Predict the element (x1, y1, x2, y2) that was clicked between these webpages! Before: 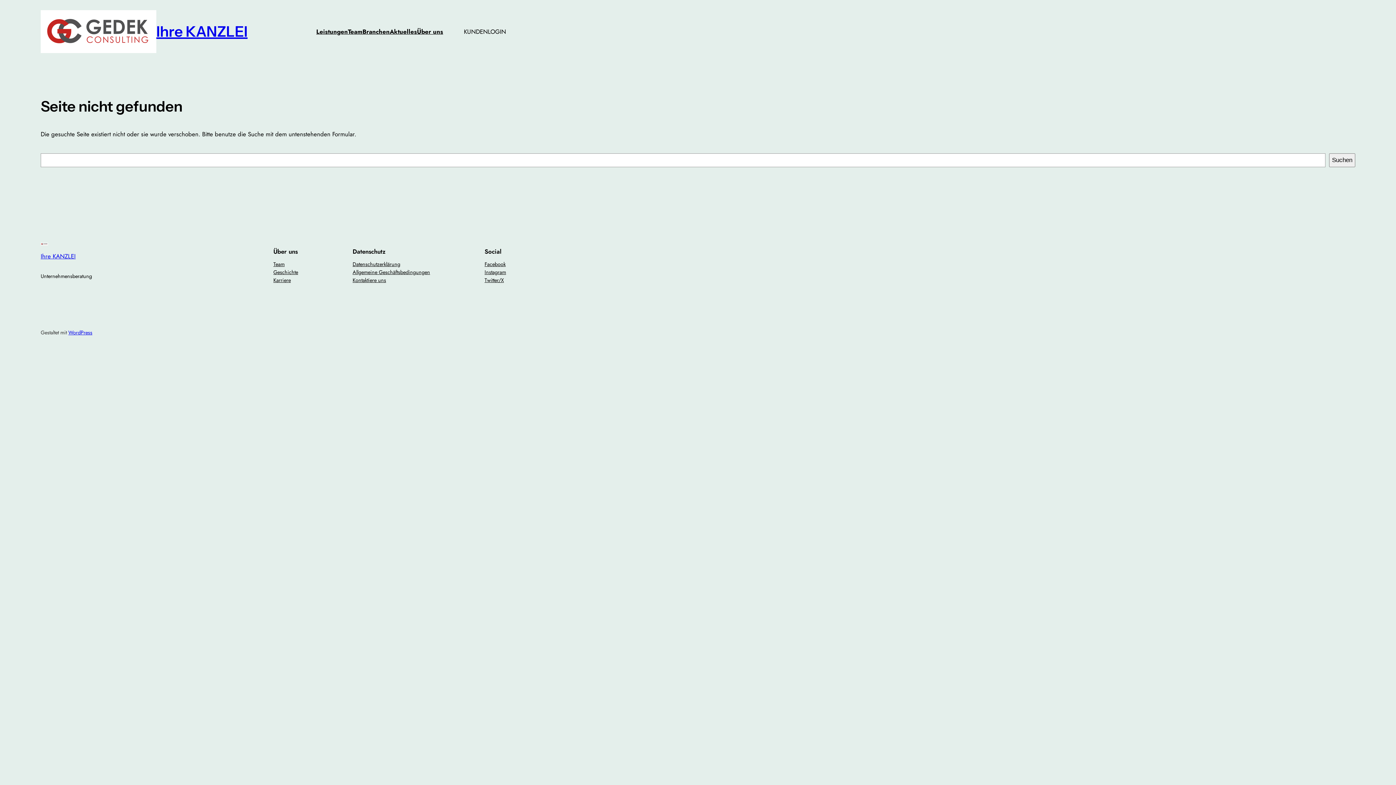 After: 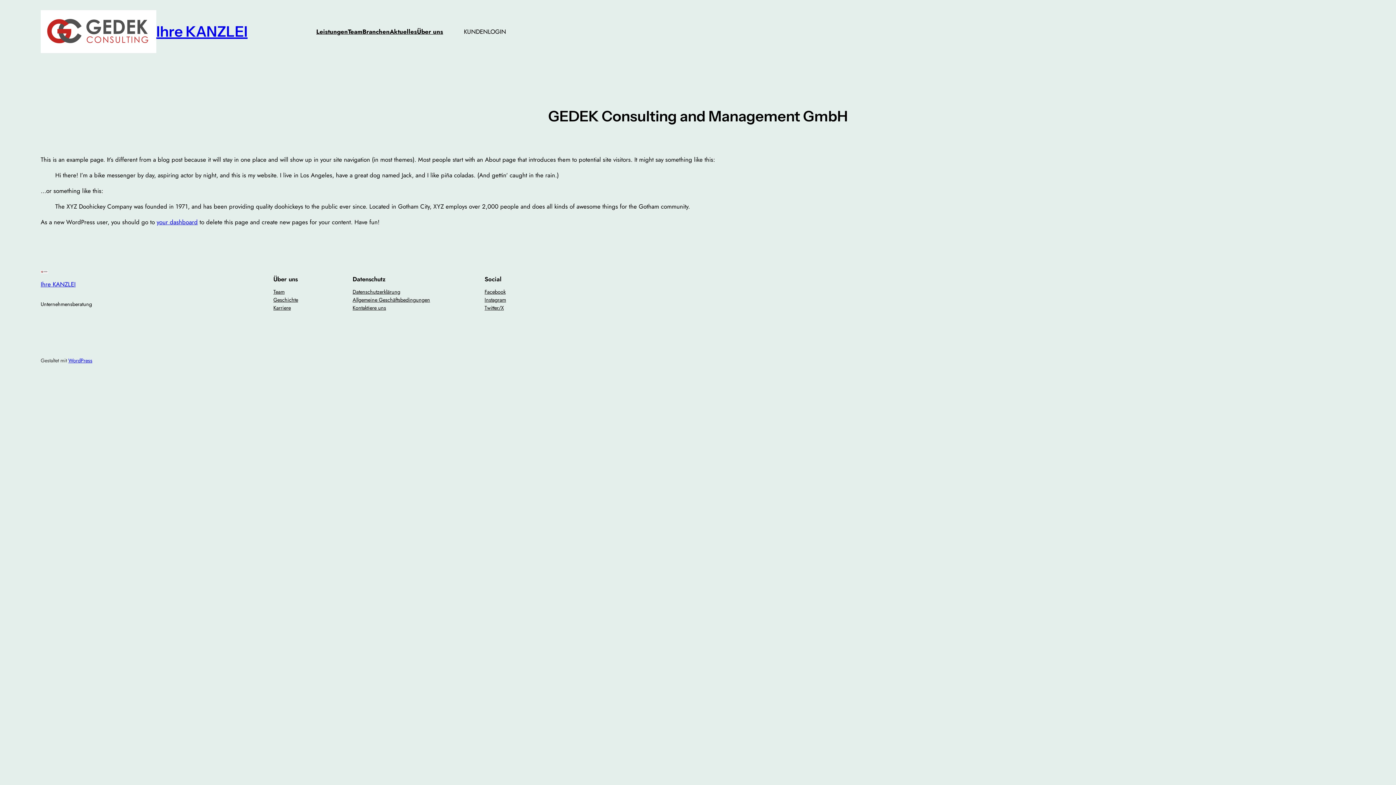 Action: label: Leistungen bbox: (316, 26, 348, 36)